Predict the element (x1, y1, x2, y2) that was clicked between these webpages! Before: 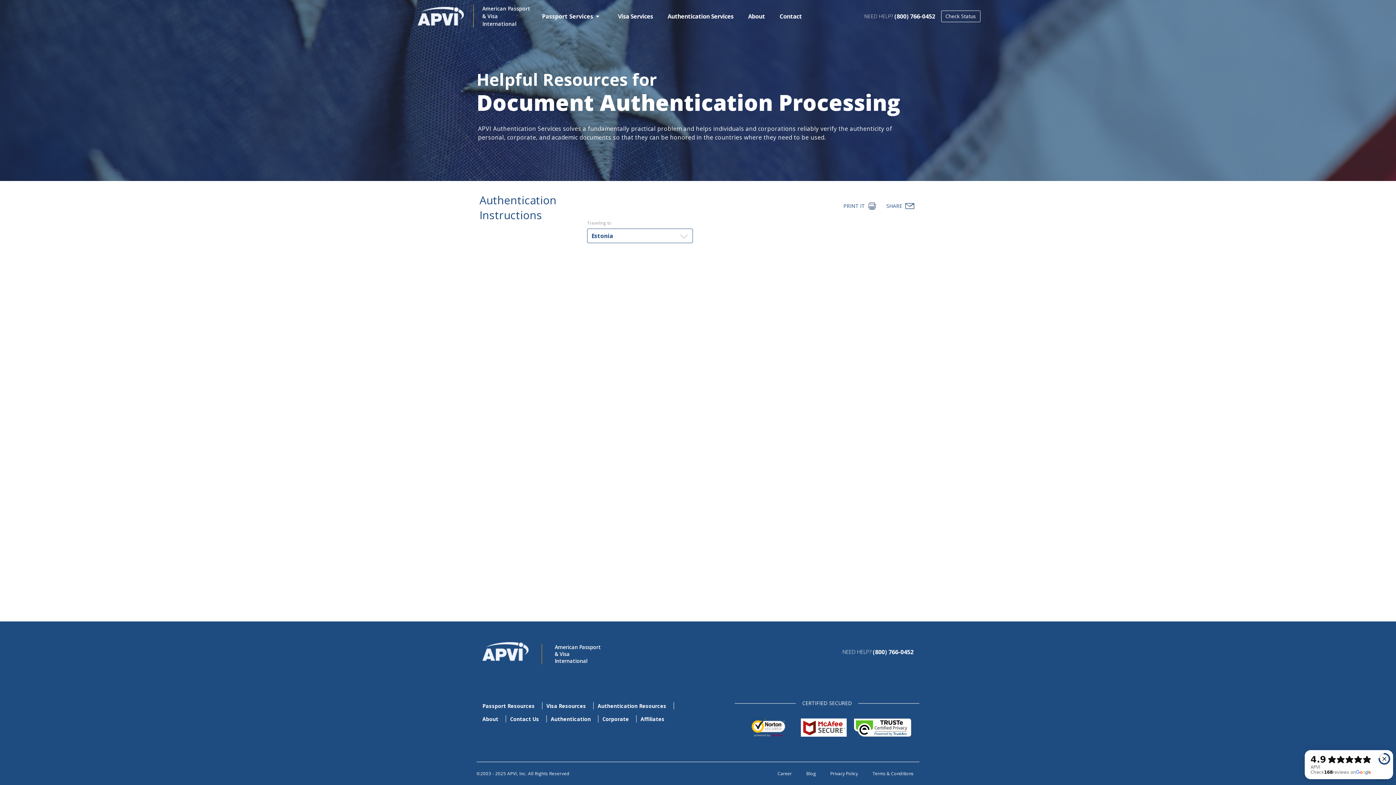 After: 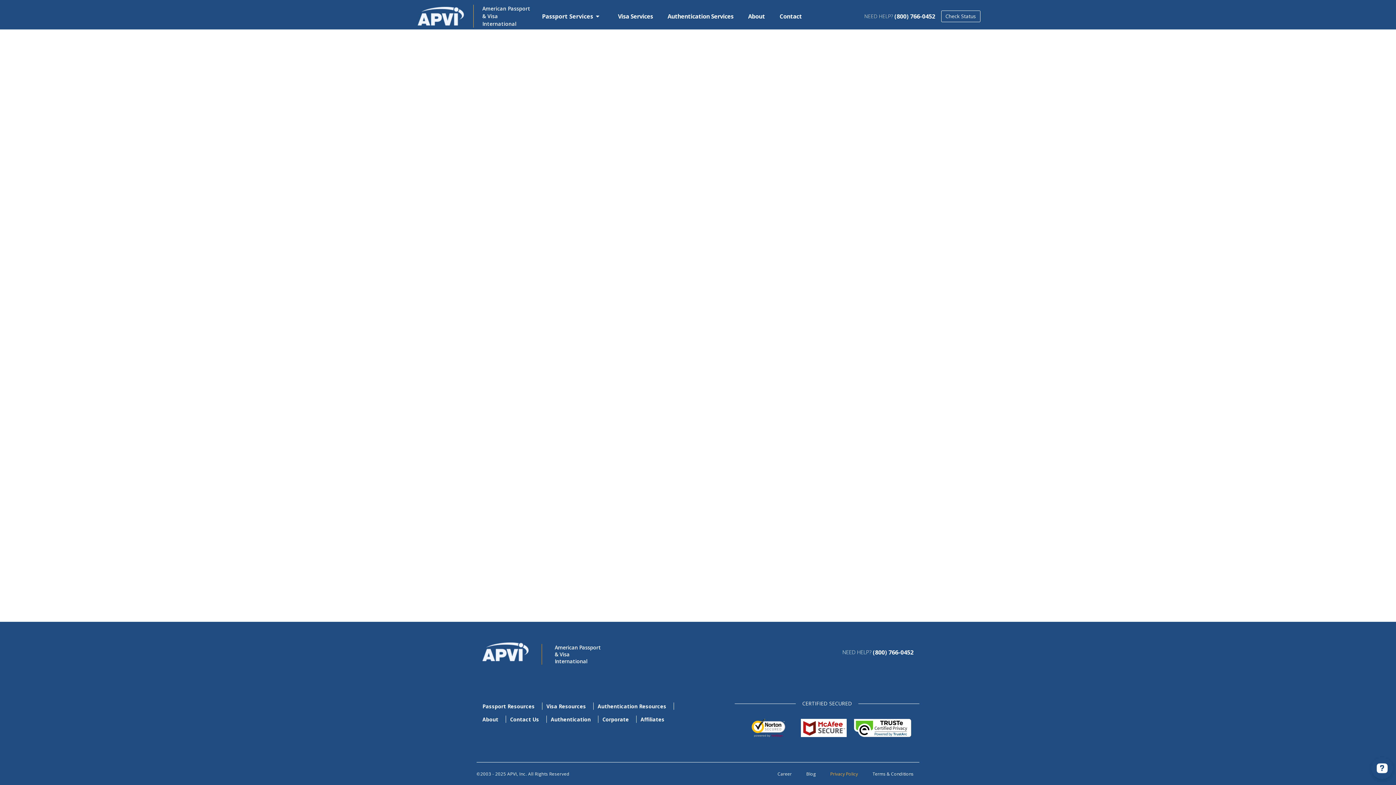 Action: bbox: (824, 768, 864, 779) label: Privacy Policy